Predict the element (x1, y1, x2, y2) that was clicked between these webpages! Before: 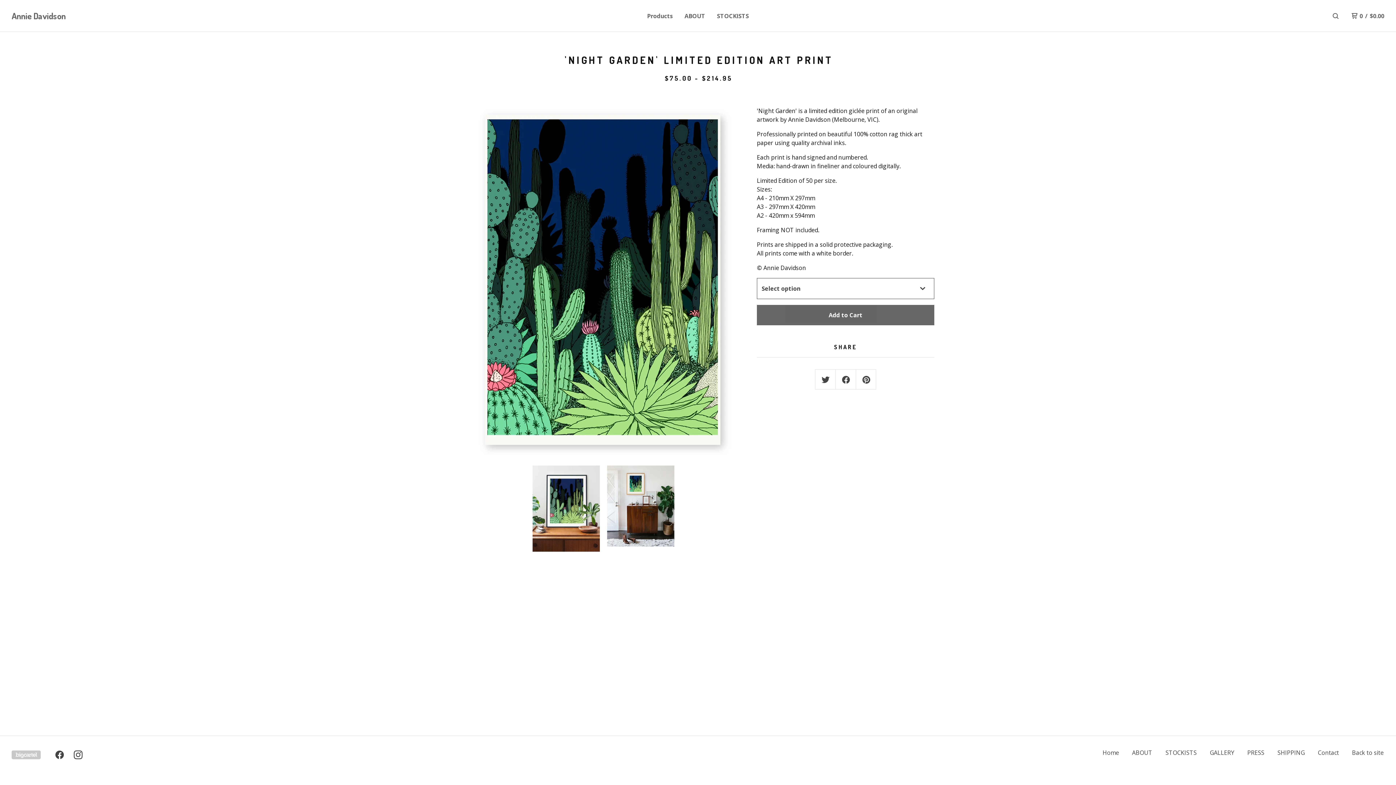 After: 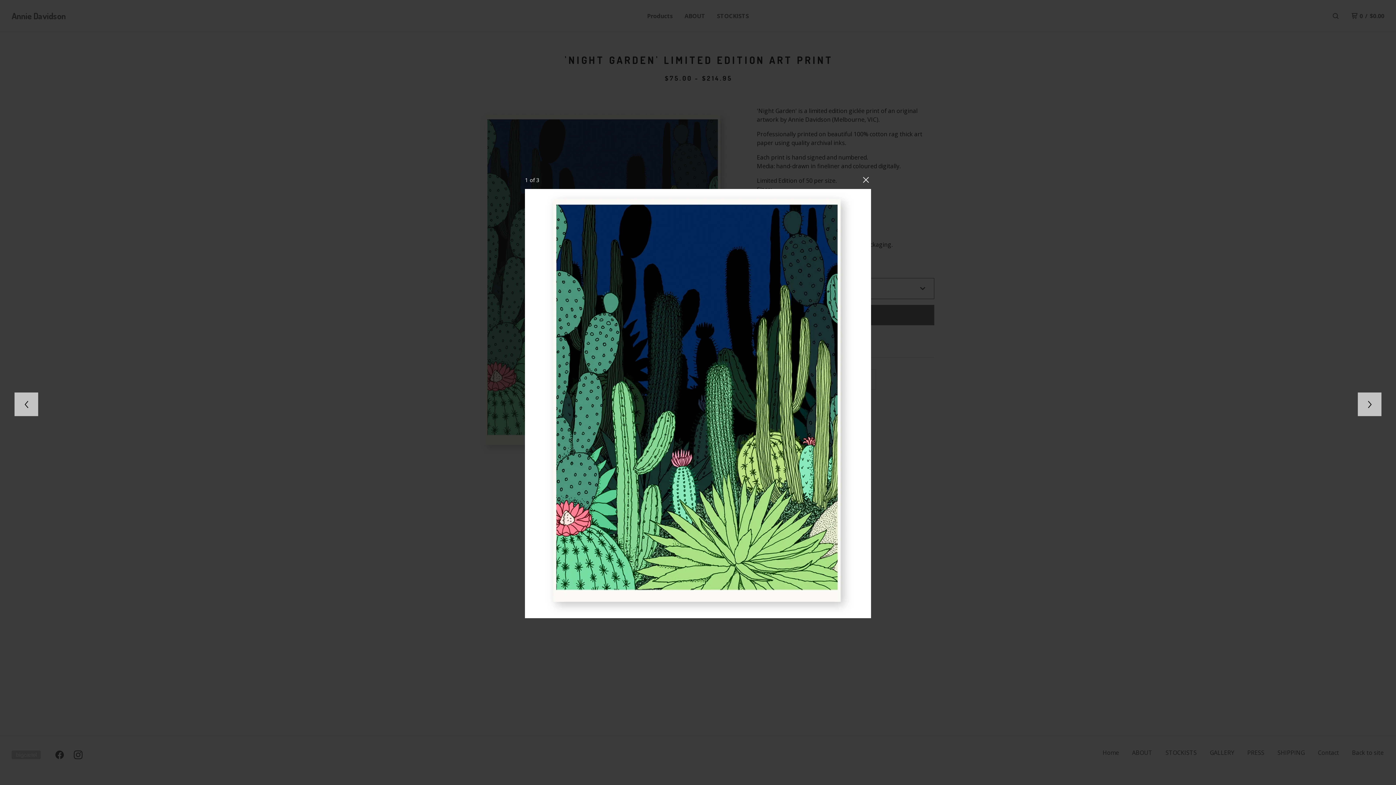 Action: bbox: (461, 106, 745, 458)